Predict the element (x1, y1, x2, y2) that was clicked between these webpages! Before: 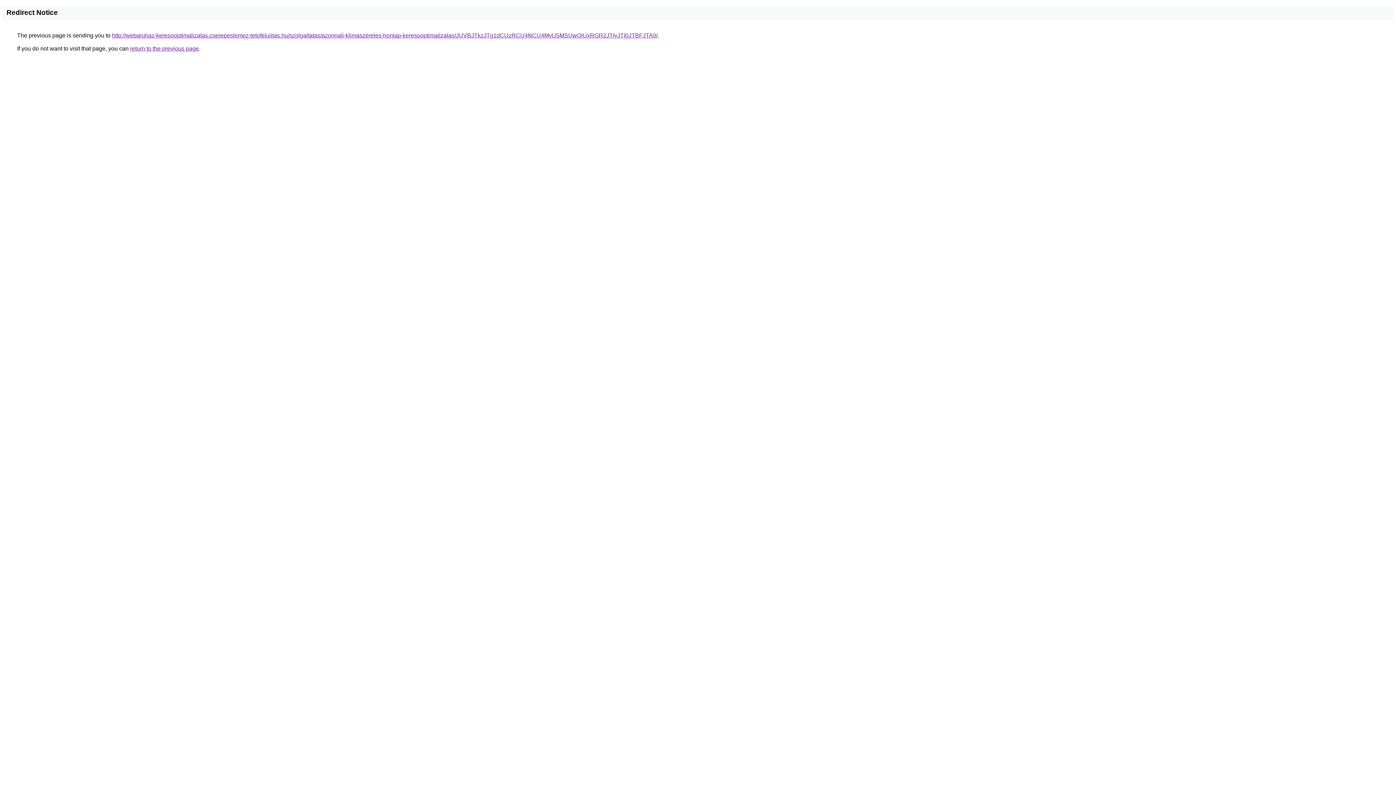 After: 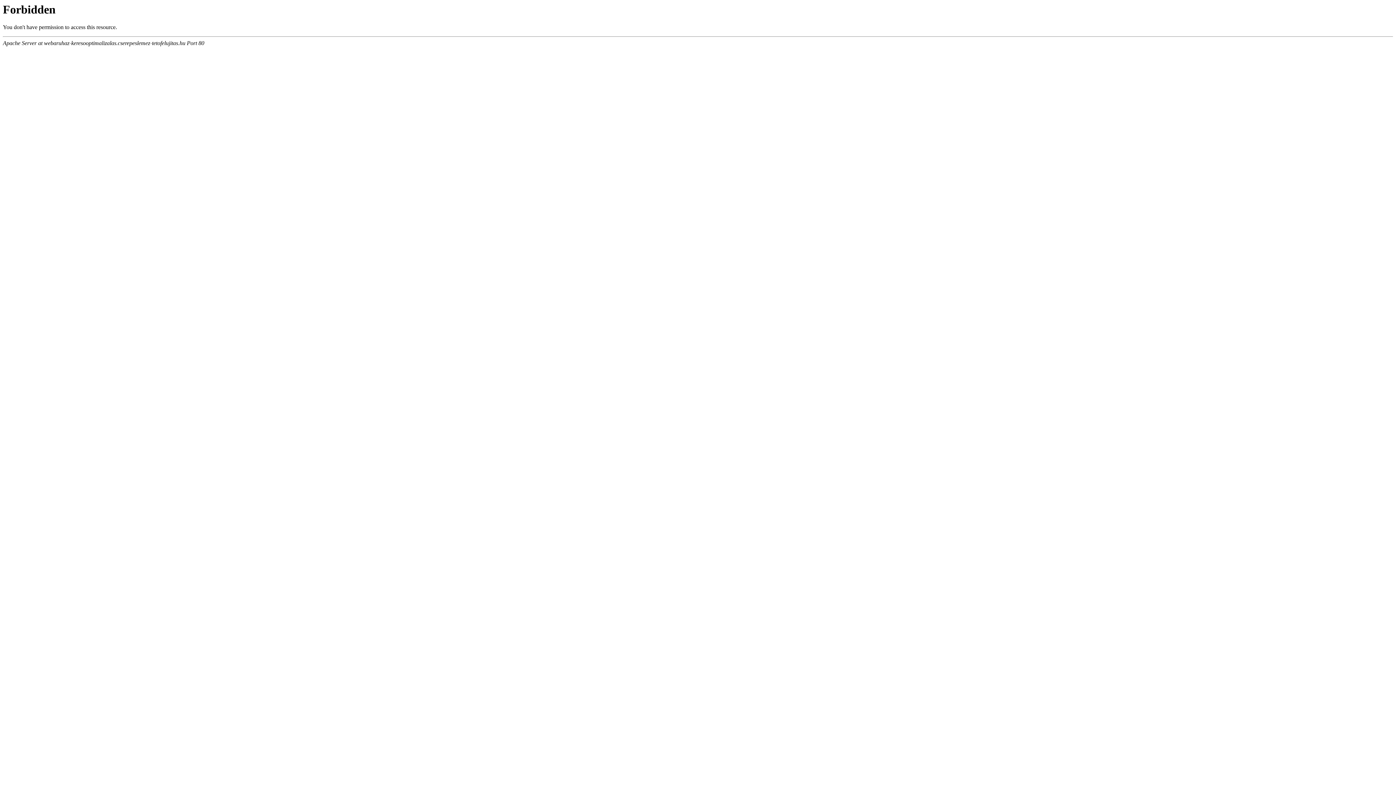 Action: label: http://webaruhaz-keresooptimalizalas.cserepeslemez-tetofelujitas.hu/szolgaltatas/azonnali-klimaszereles-honlap-keresooptimalizalas/JUVBJTkzJTg1dCUzRCU4NCU4MyU5MSUwQiUxRGR2JTIyJTI0JTBFJTA0/ bbox: (112, 32, 657, 38)